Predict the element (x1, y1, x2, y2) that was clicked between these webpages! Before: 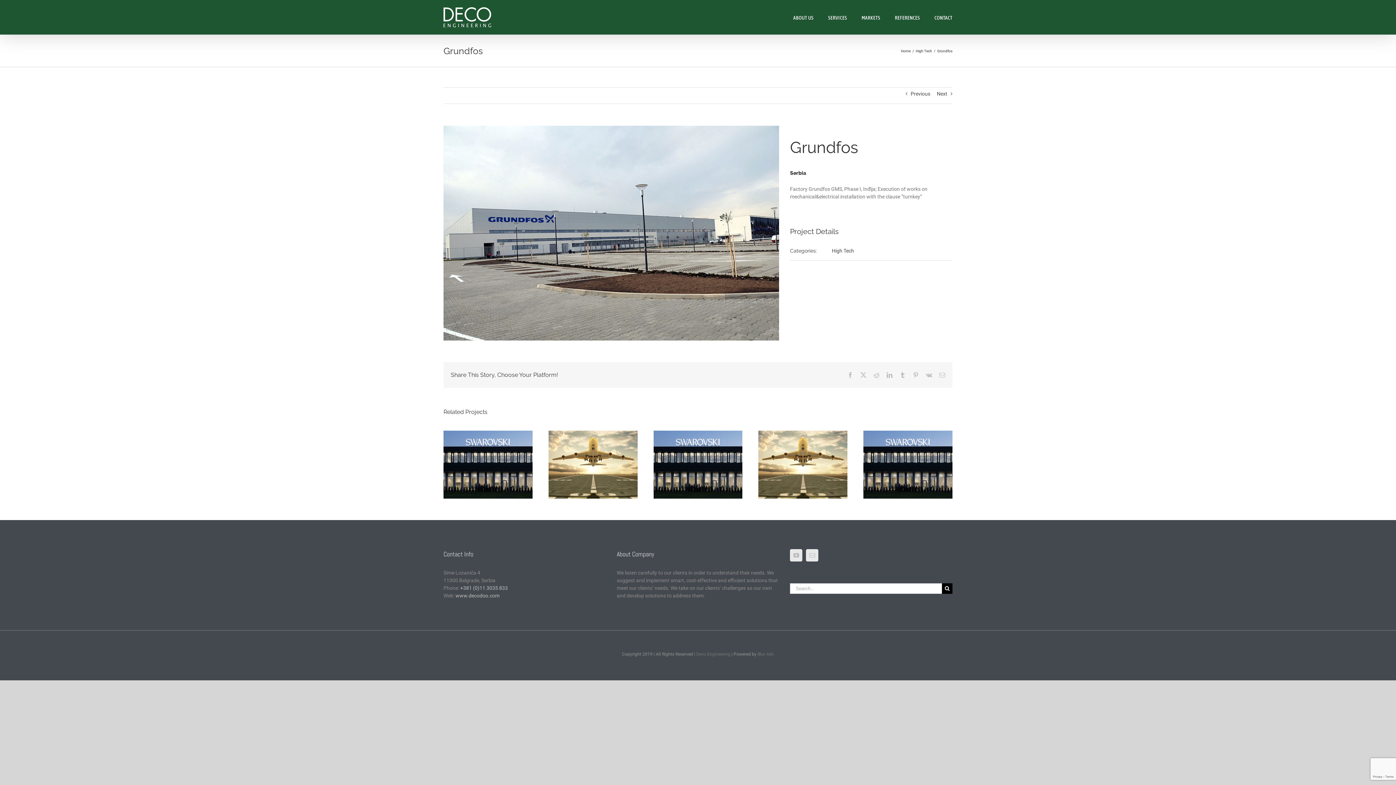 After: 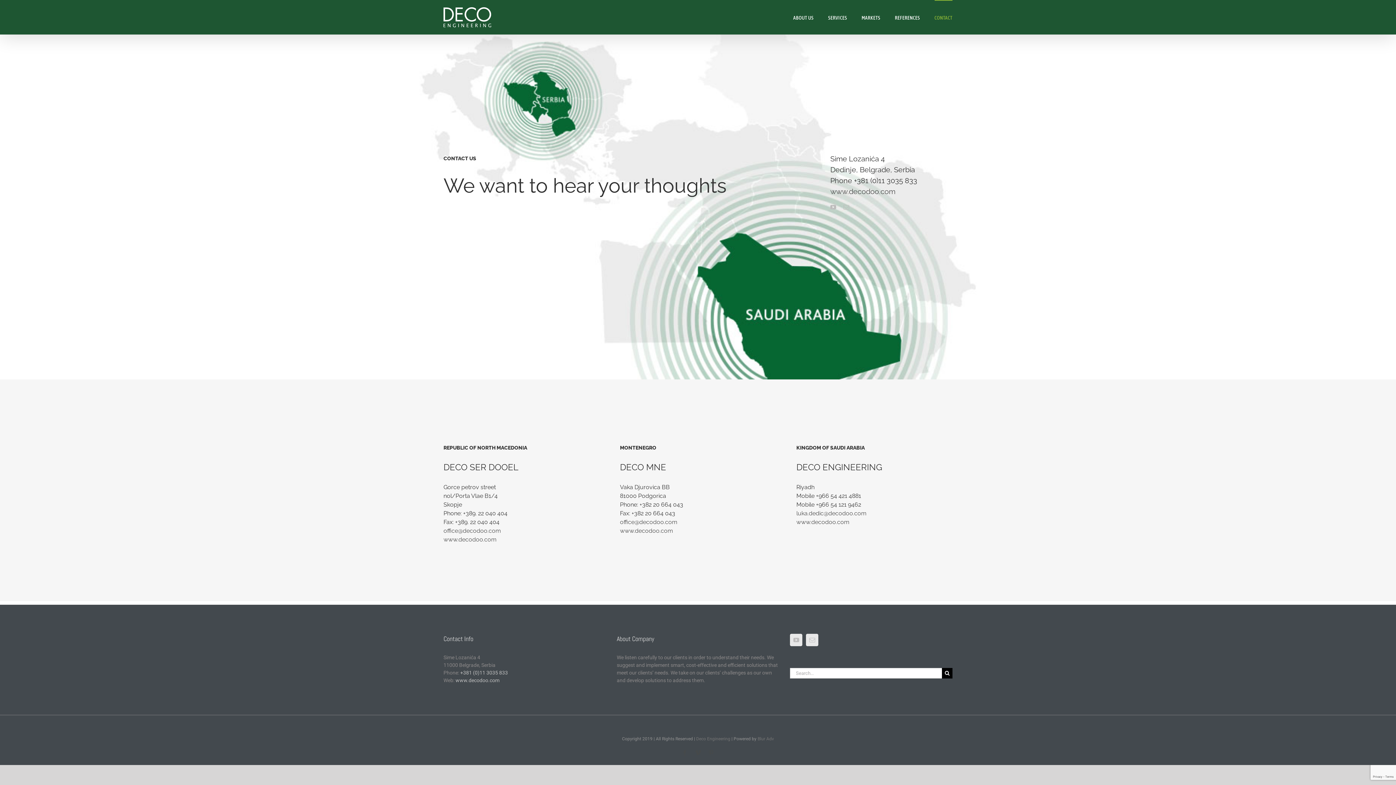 Action: bbox: (934, 0, 952, 34) label: CONTACT